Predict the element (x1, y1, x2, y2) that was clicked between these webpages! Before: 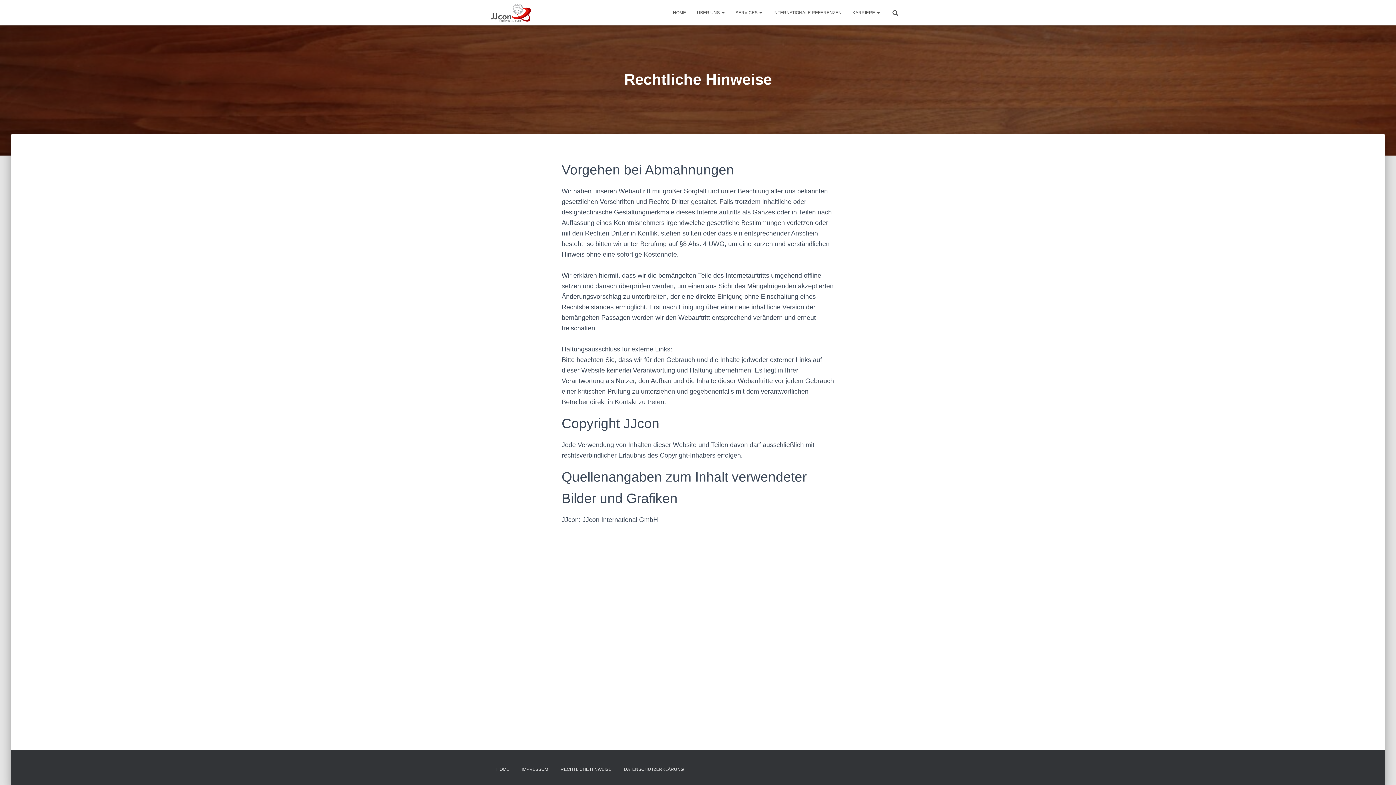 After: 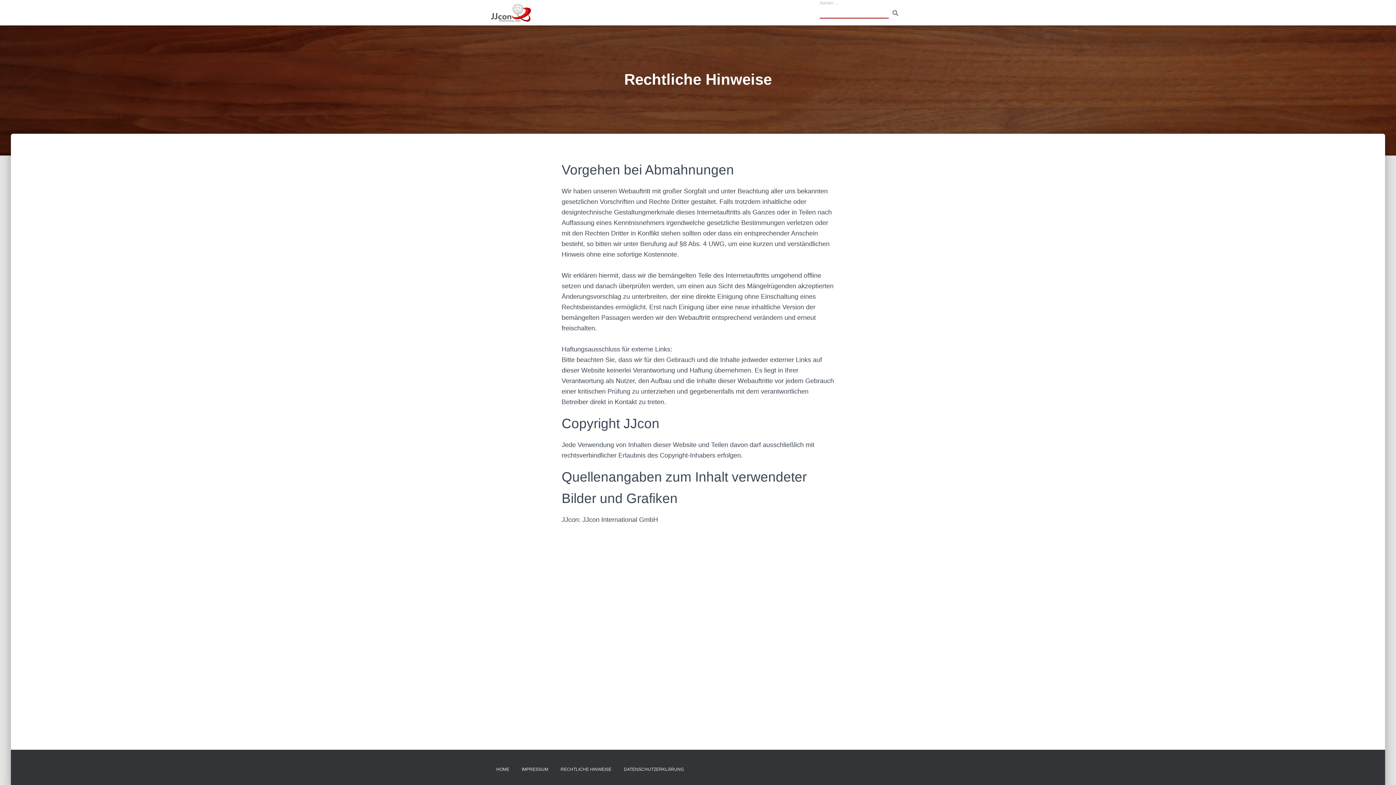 Action: bbox: (885, 3, 905, 21)